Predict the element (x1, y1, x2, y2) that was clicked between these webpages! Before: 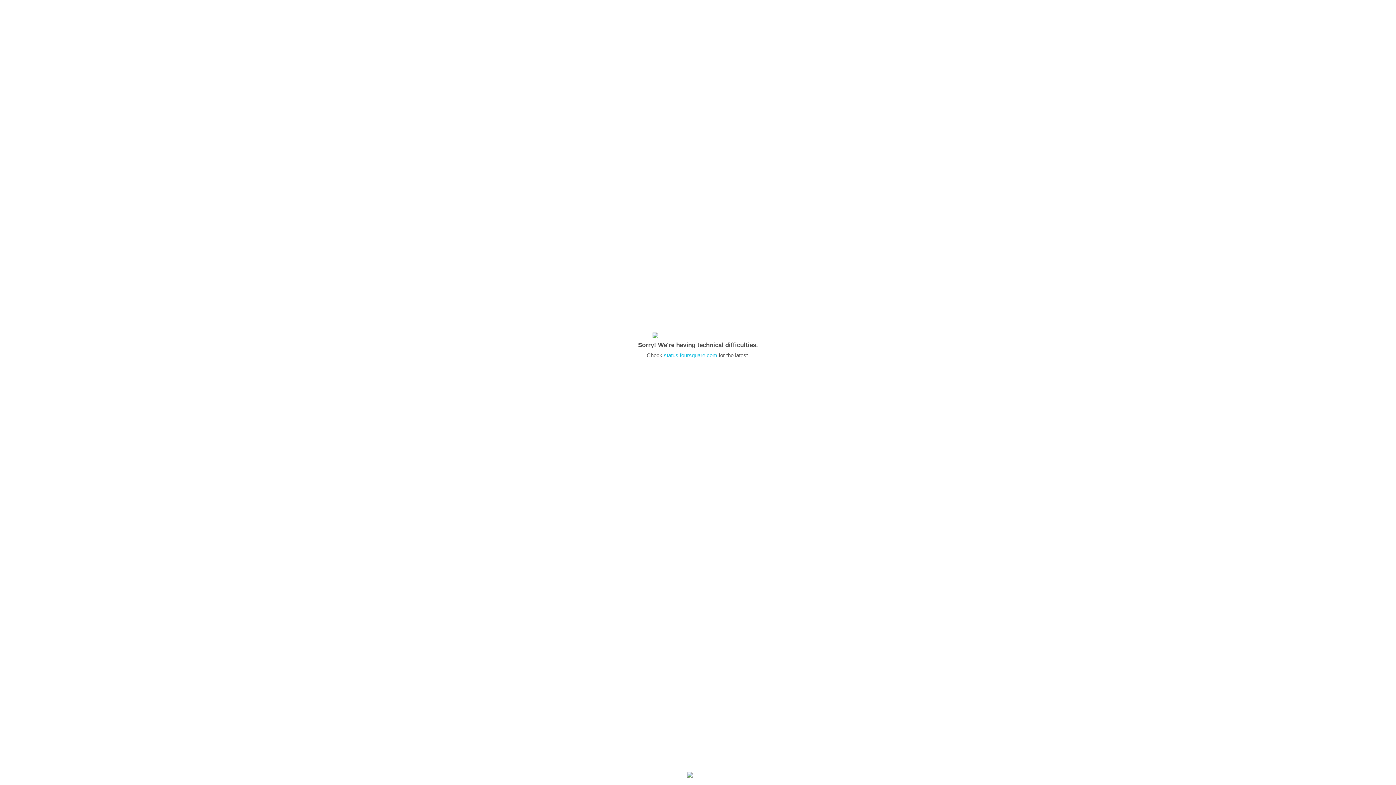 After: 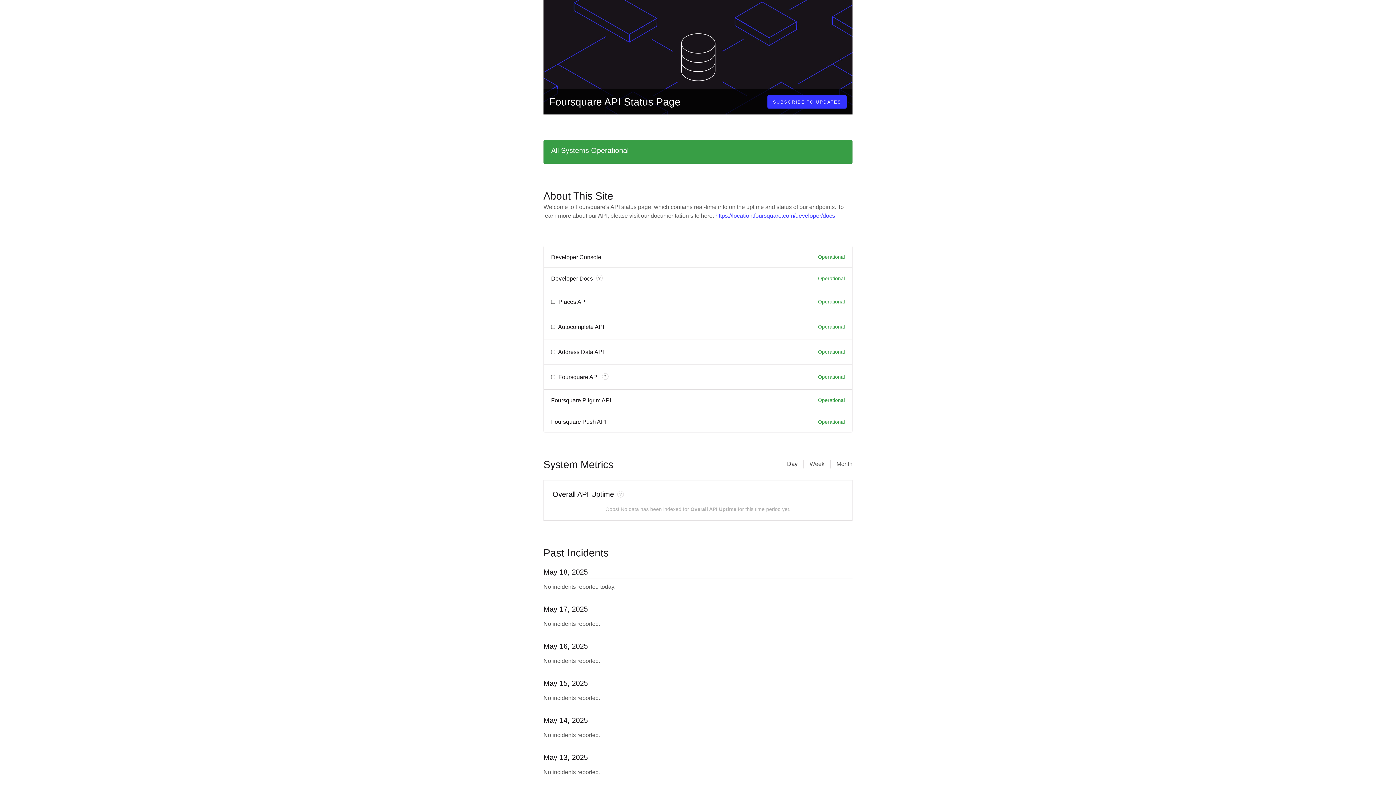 Action: bbox: (664, 352, 717, 358) label: status.foursquare.com